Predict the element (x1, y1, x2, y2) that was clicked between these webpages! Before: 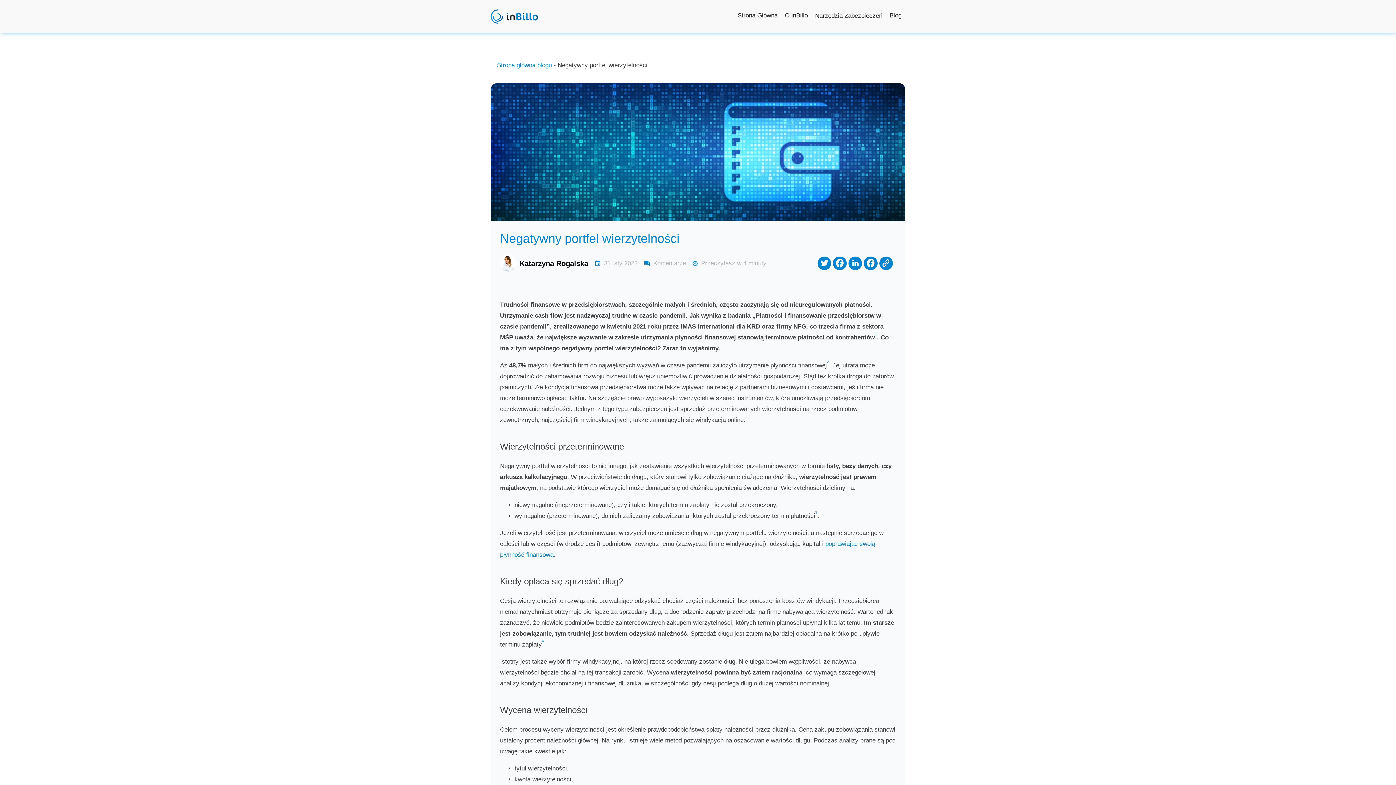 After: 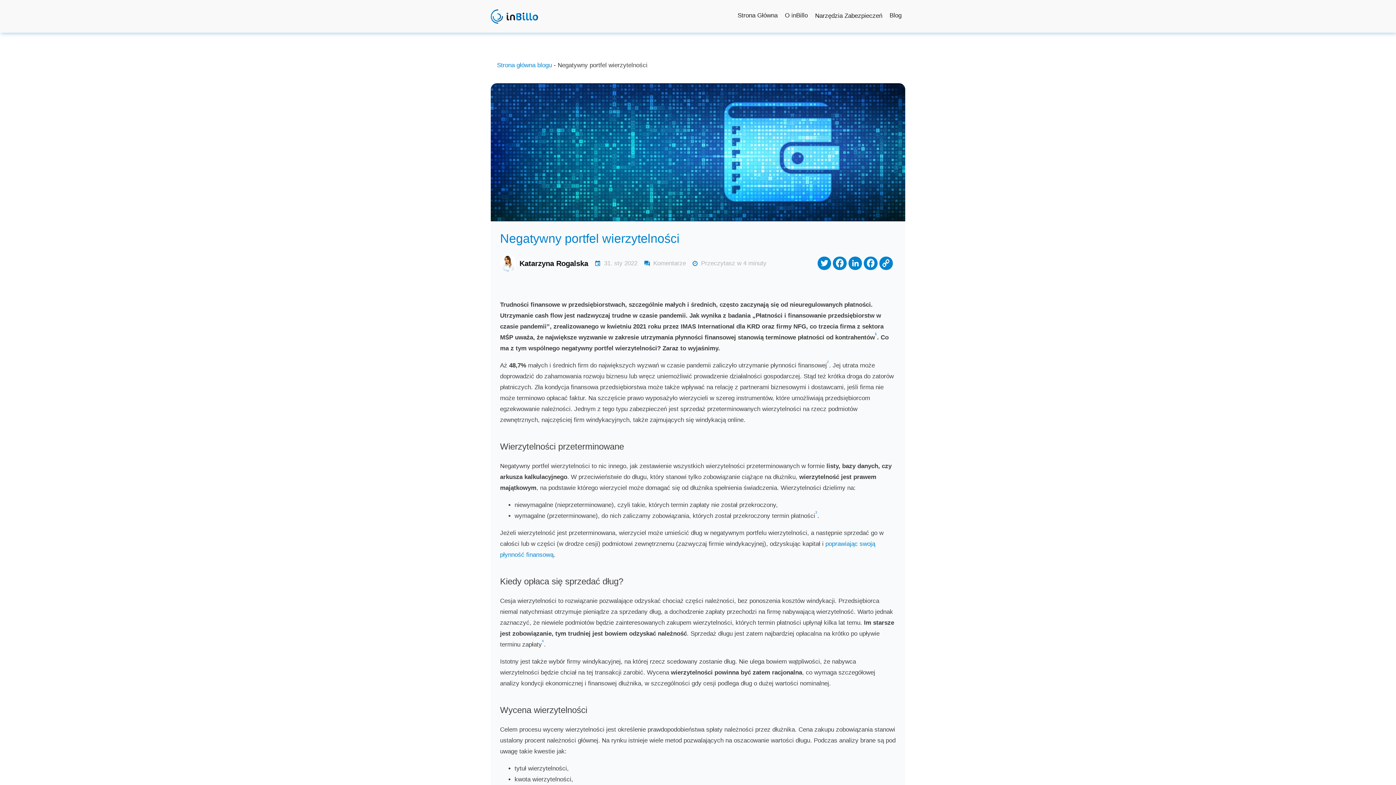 Action: label: Negatywny portfel wierzytelności bbox: (500, 230, 716, 246)